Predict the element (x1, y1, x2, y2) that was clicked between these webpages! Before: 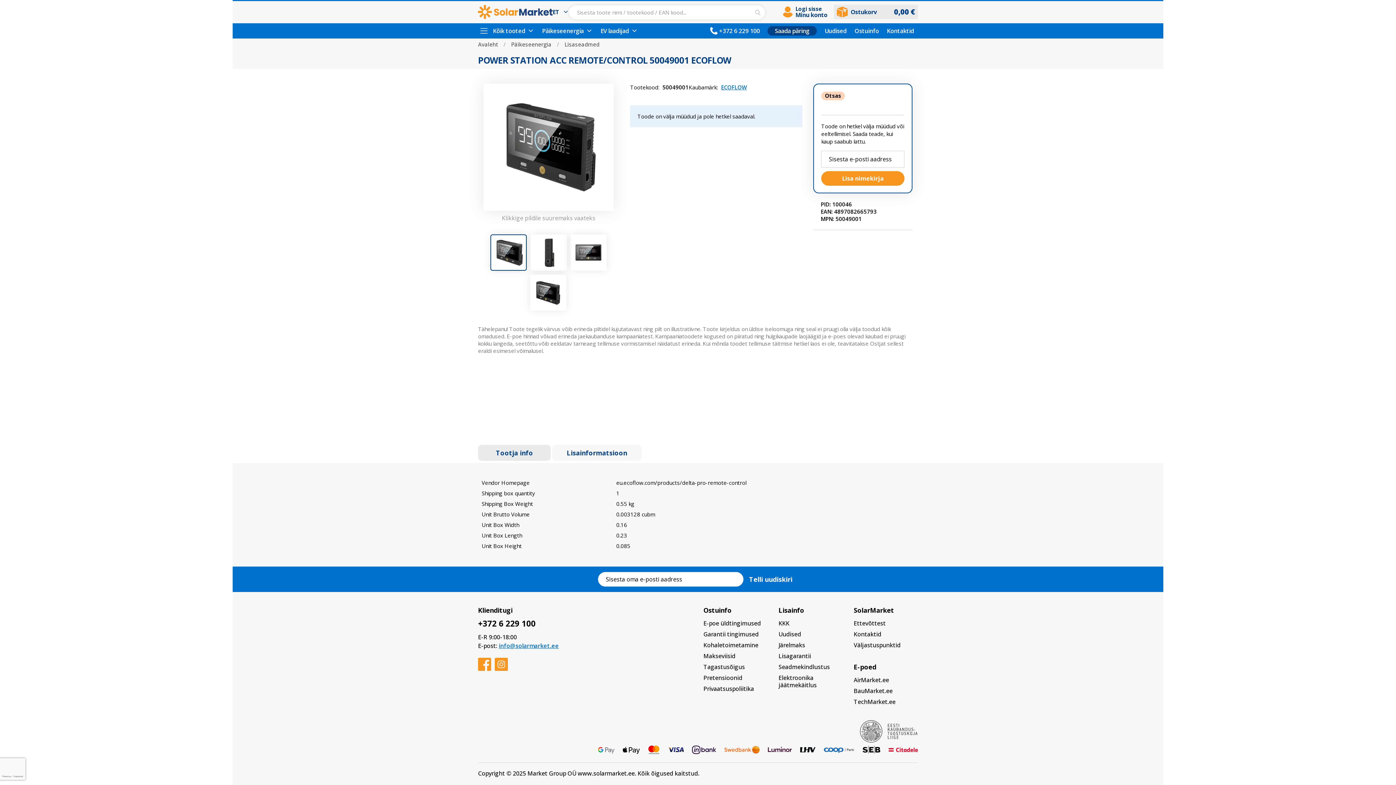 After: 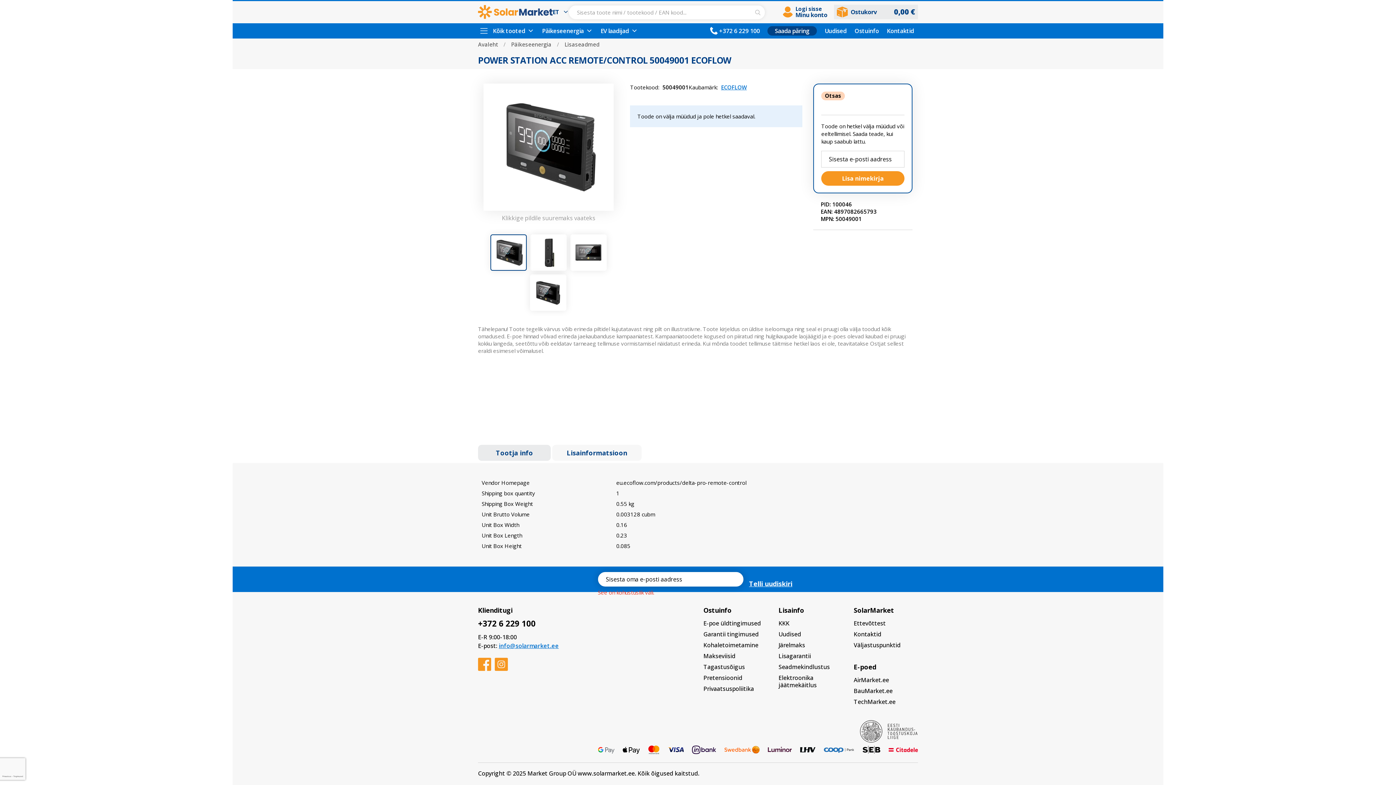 Action: label: Telli uudiskiri bbox: (743, 598, 798, 612)